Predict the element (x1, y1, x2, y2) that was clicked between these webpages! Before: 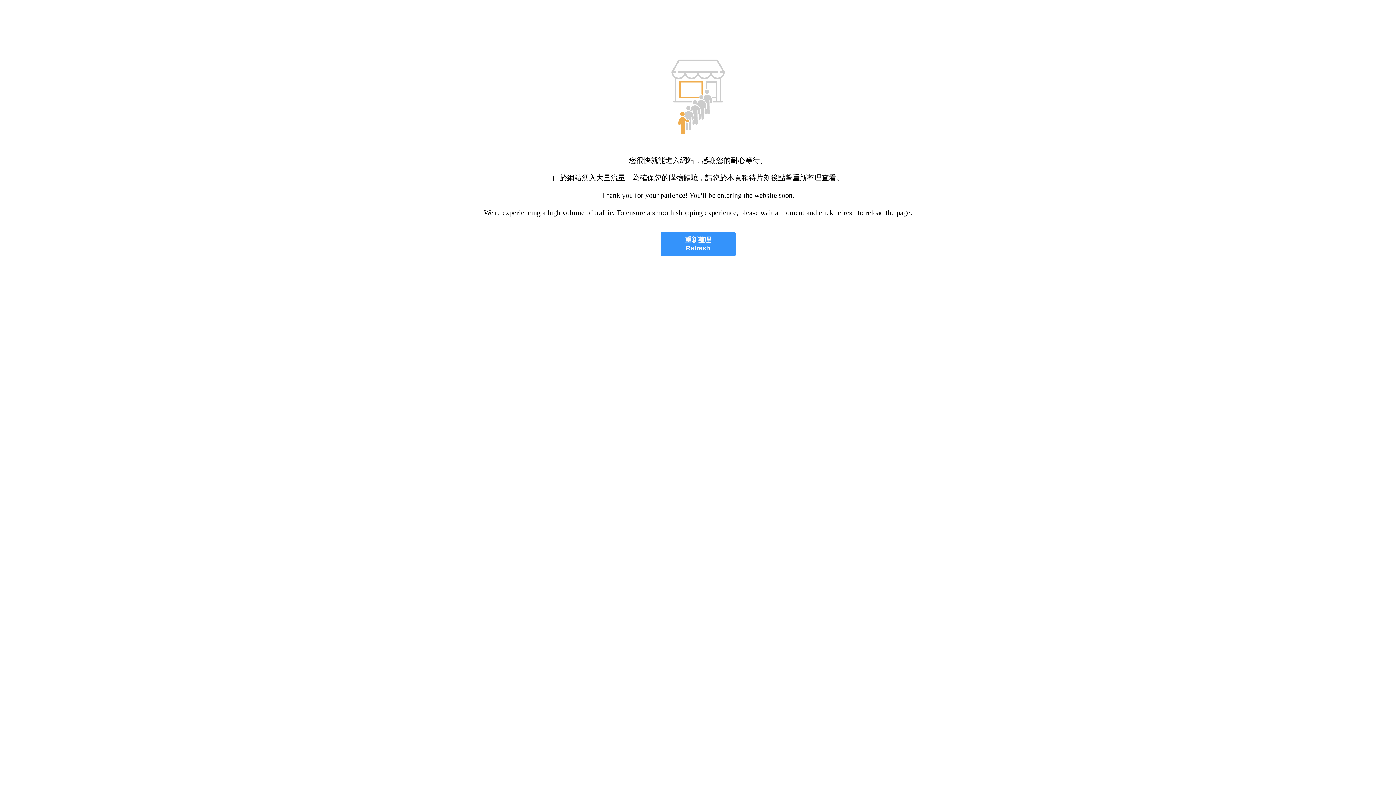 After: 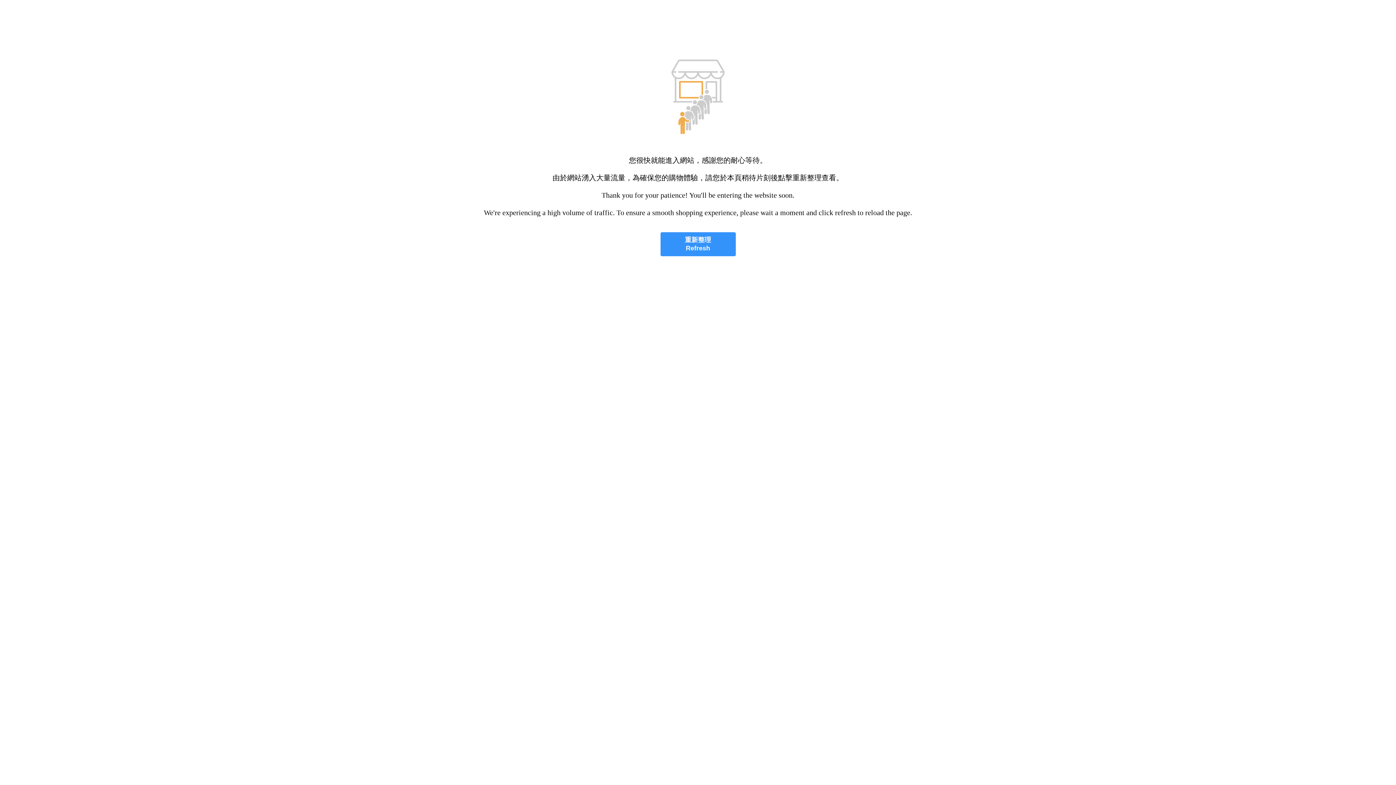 Action: label: 重新整理
Refresh bbox: (660, 232, 735, 256)